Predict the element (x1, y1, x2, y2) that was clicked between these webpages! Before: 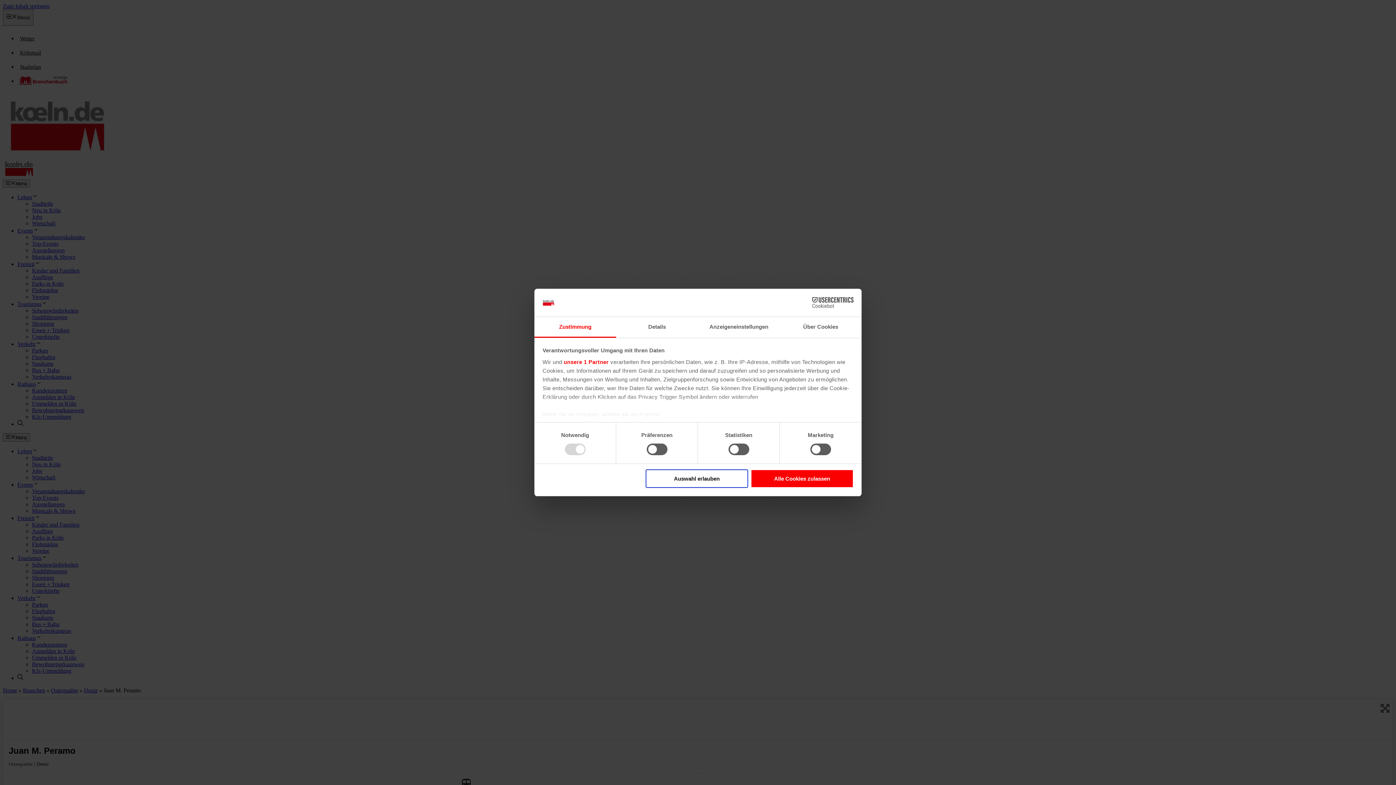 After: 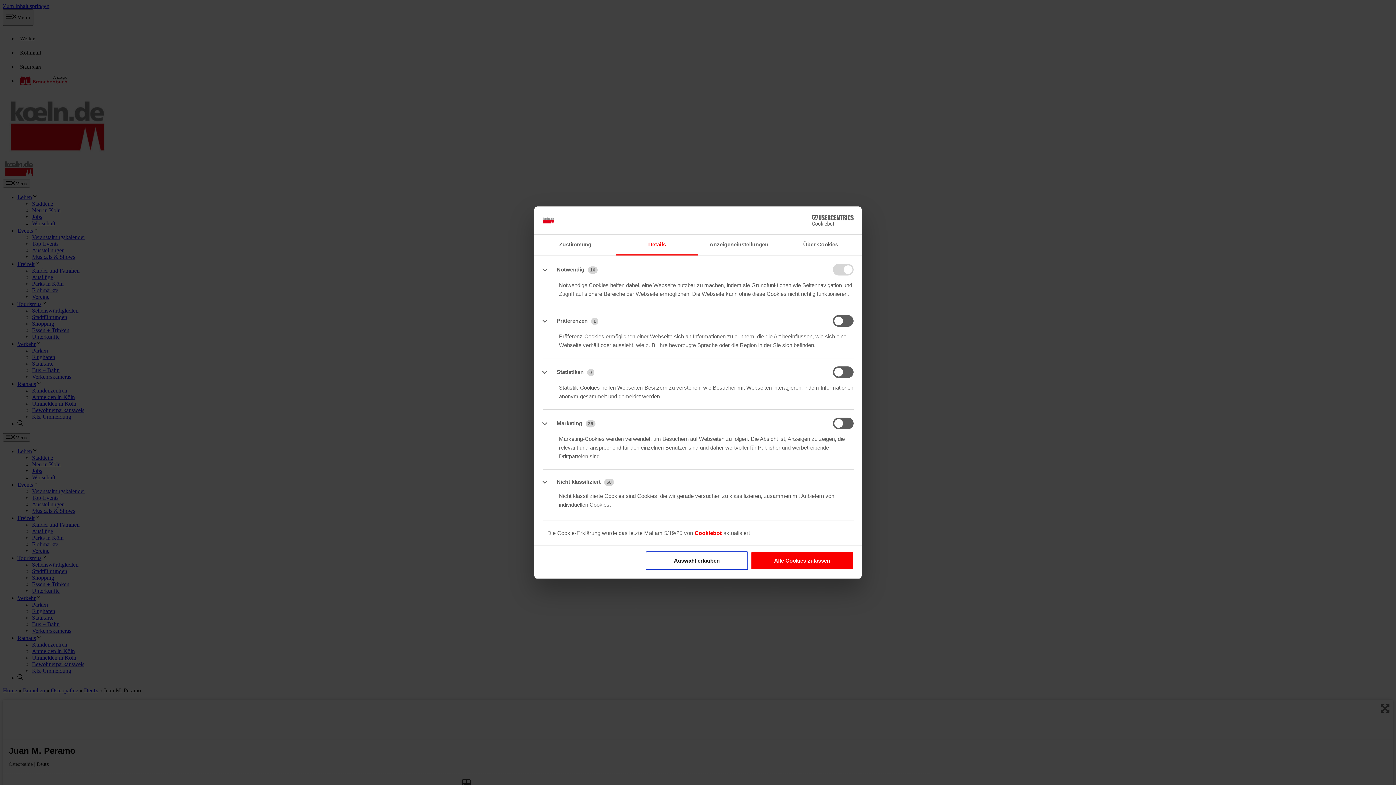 Action: bbox: (616, 317, 698, 337) label: Details